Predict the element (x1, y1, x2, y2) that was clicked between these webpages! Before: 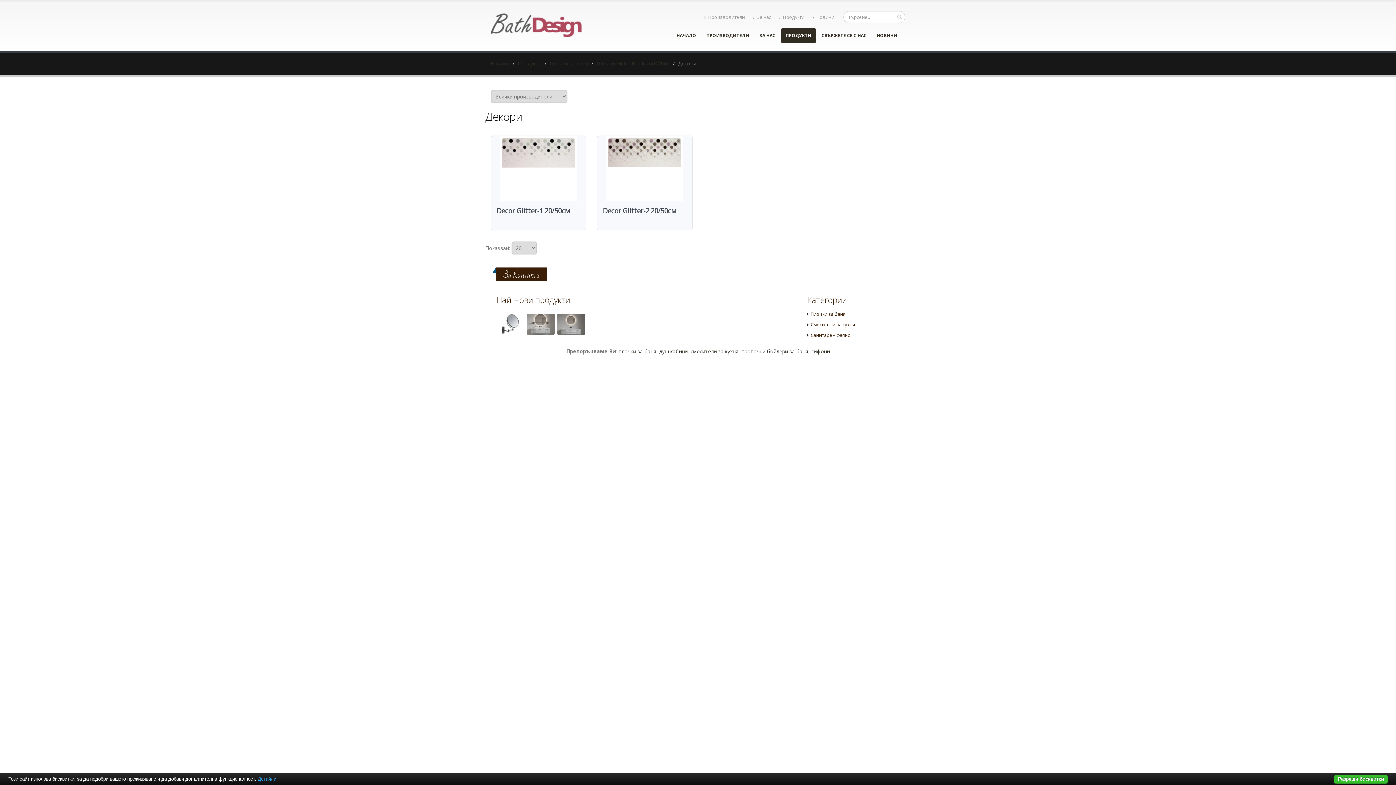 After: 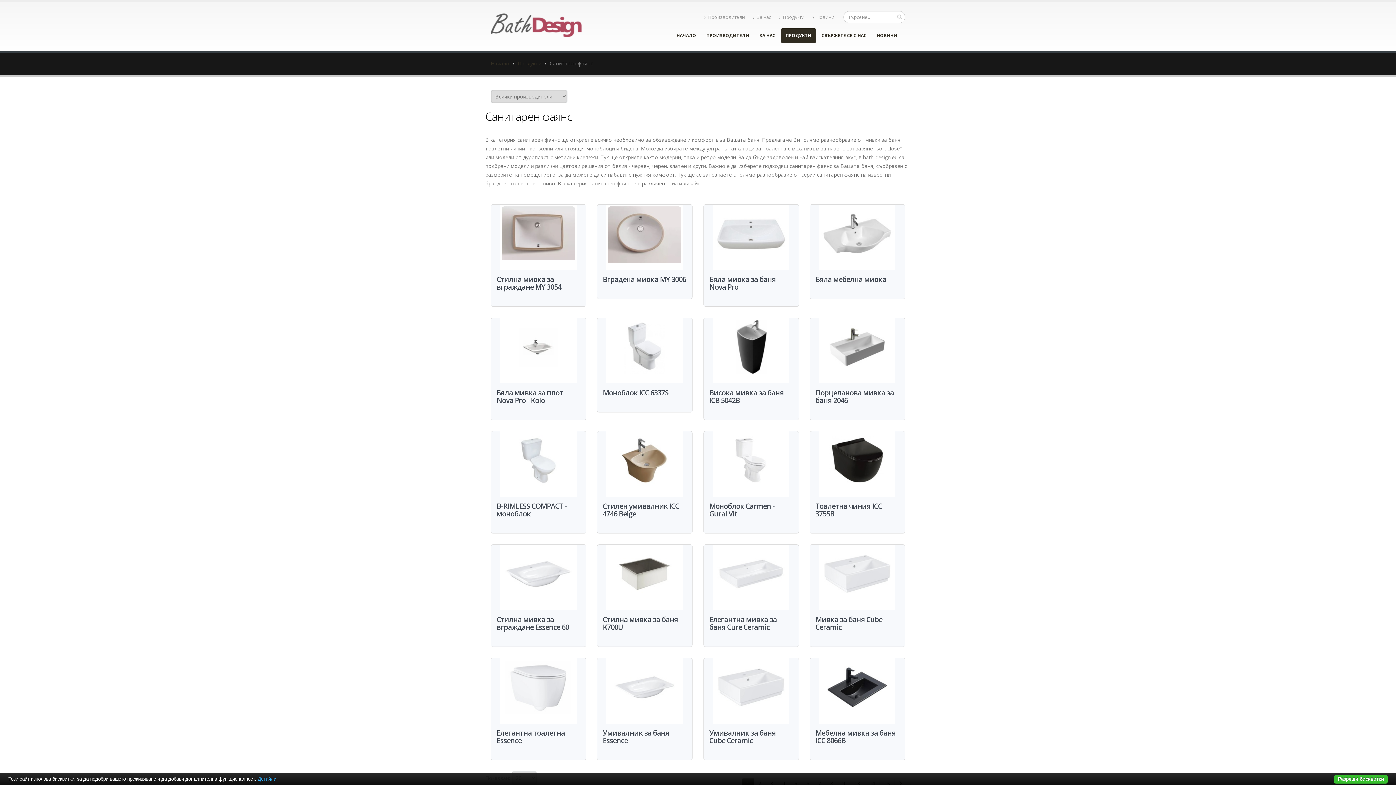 Action: label: Санитарен фаянс bbox: (810, 332, 850, 338)